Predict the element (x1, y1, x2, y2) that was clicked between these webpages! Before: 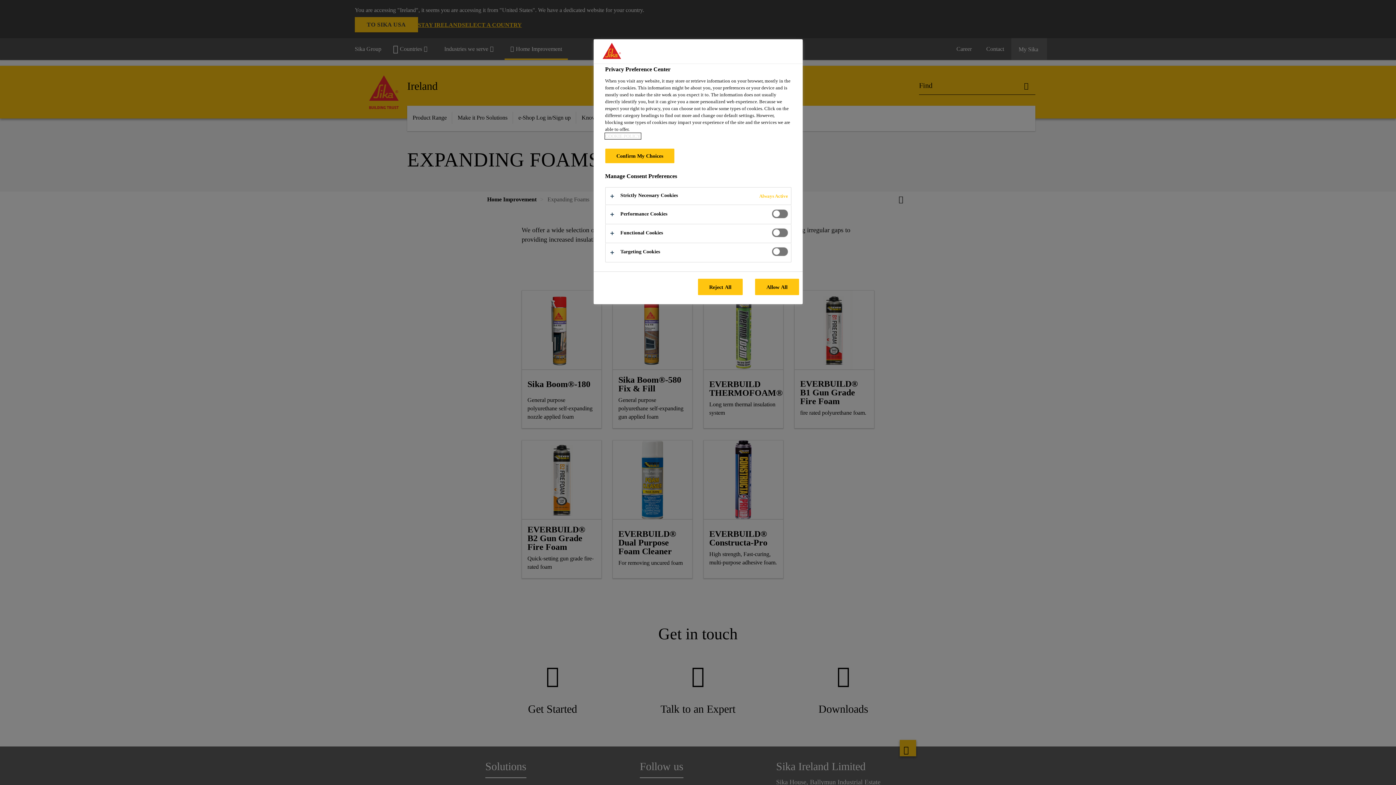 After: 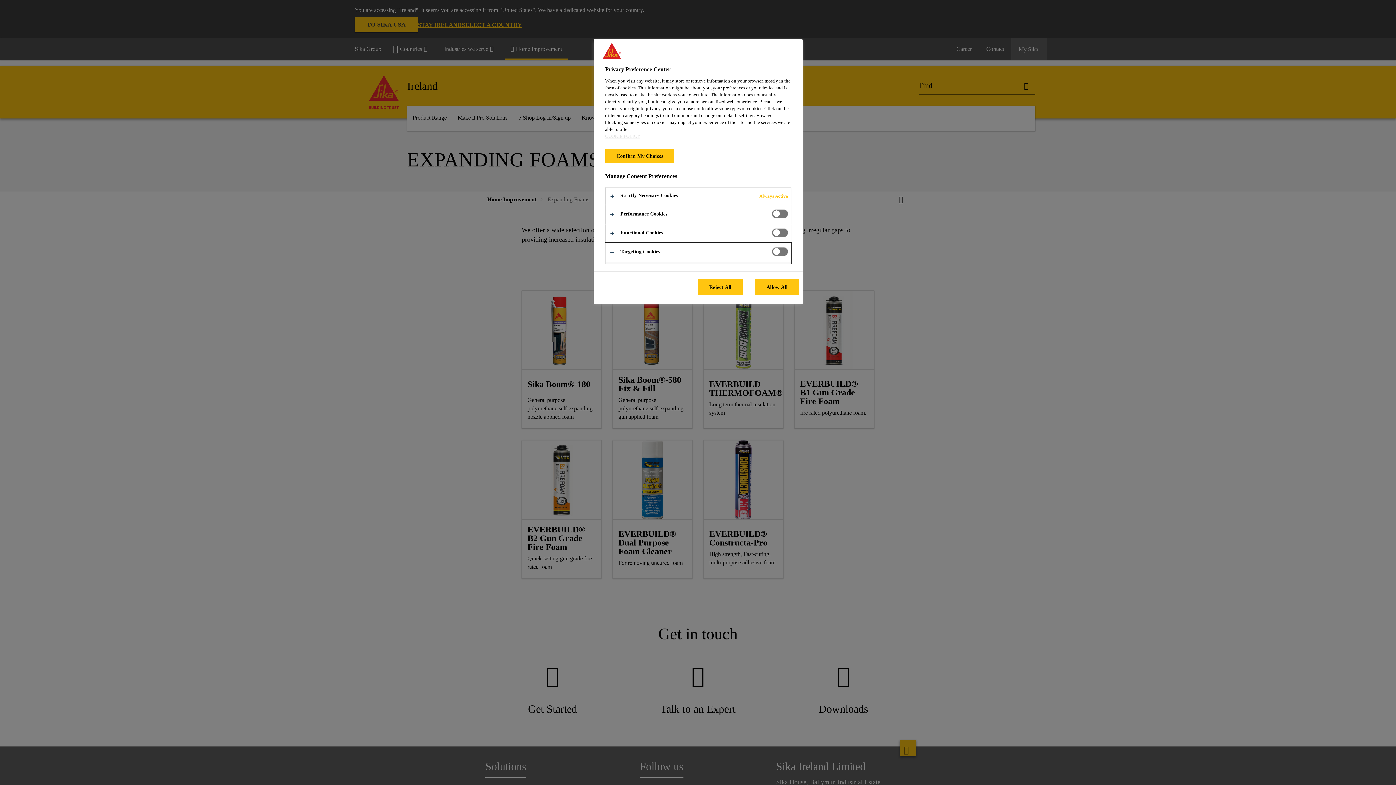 Action: bbox: (605, 243, 791, 262)